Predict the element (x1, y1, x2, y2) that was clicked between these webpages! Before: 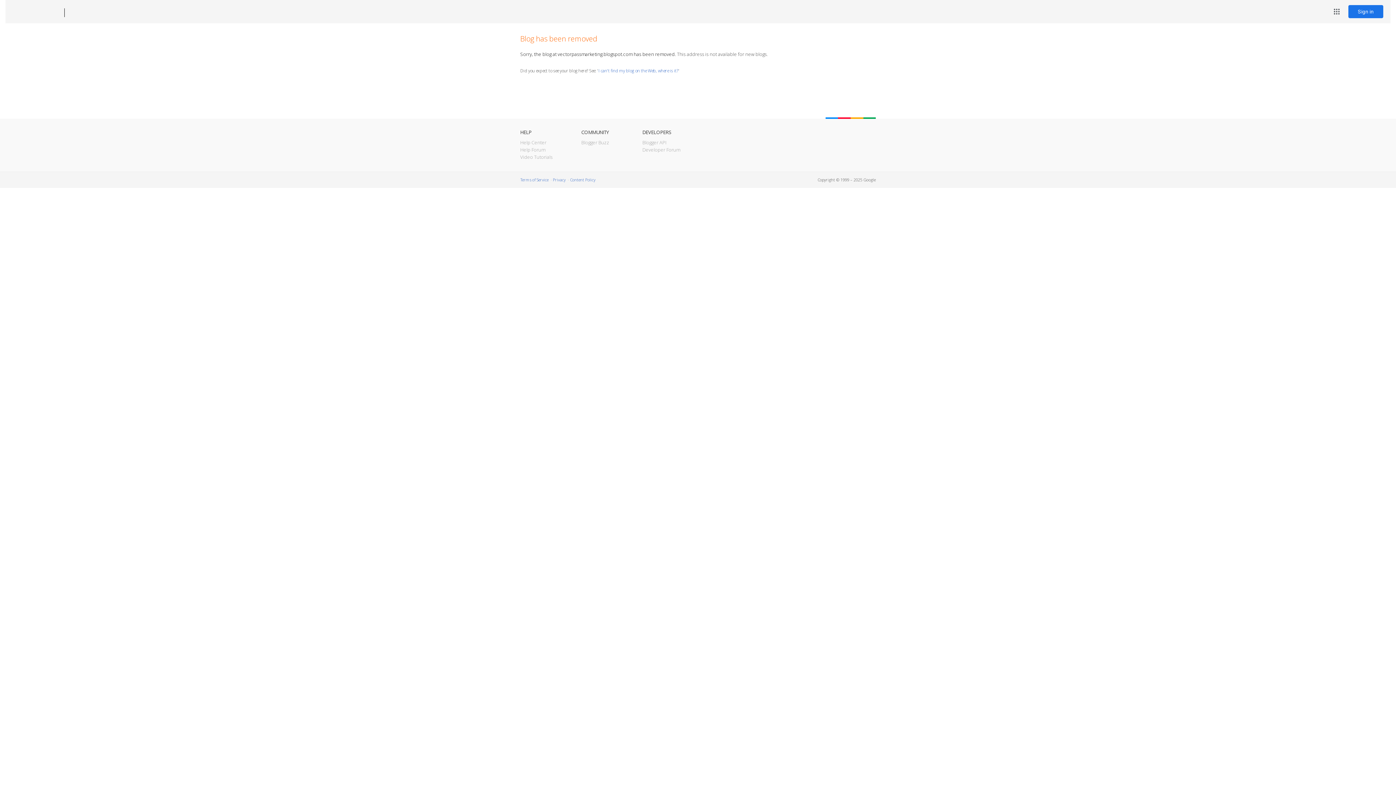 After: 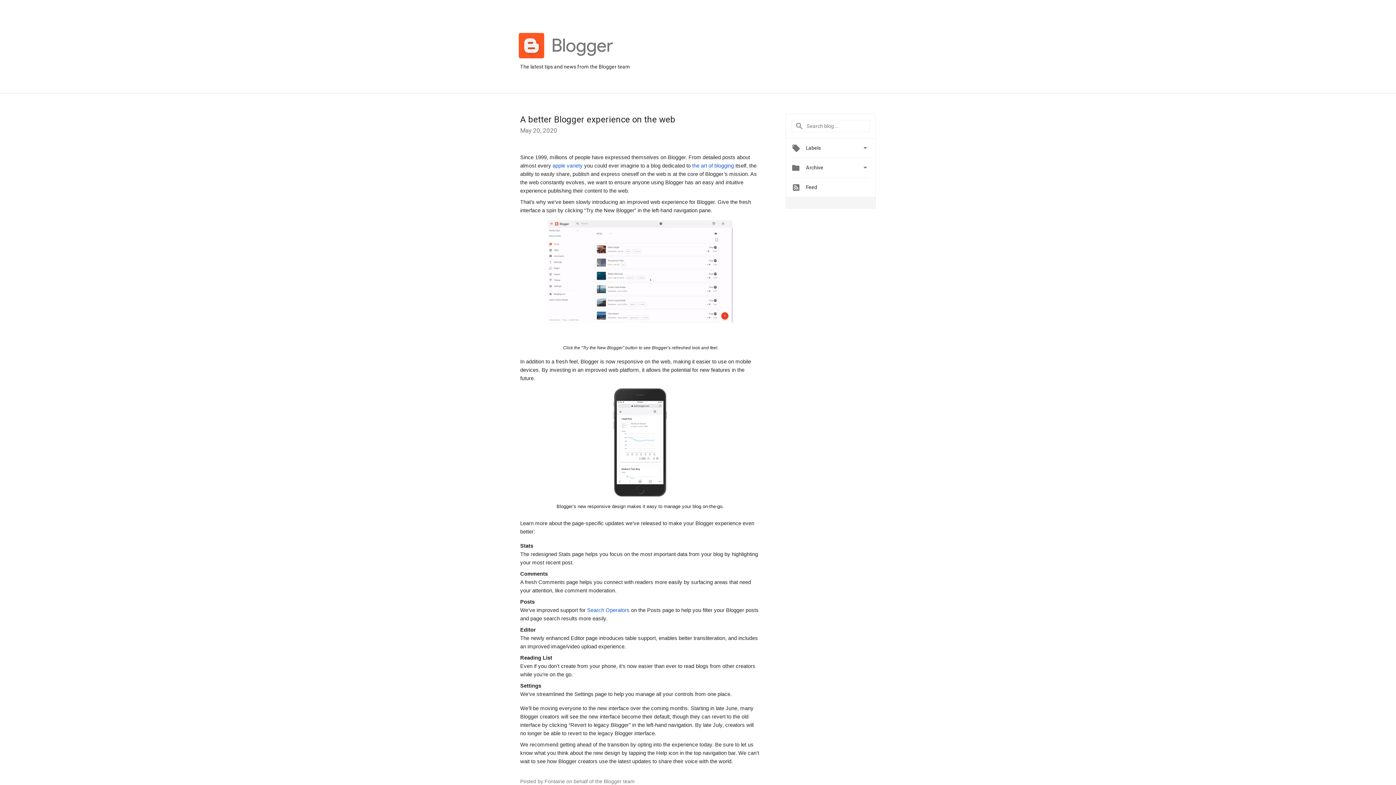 Action: bbox: (581, 139, 609, 145) label: Blogger Buzz